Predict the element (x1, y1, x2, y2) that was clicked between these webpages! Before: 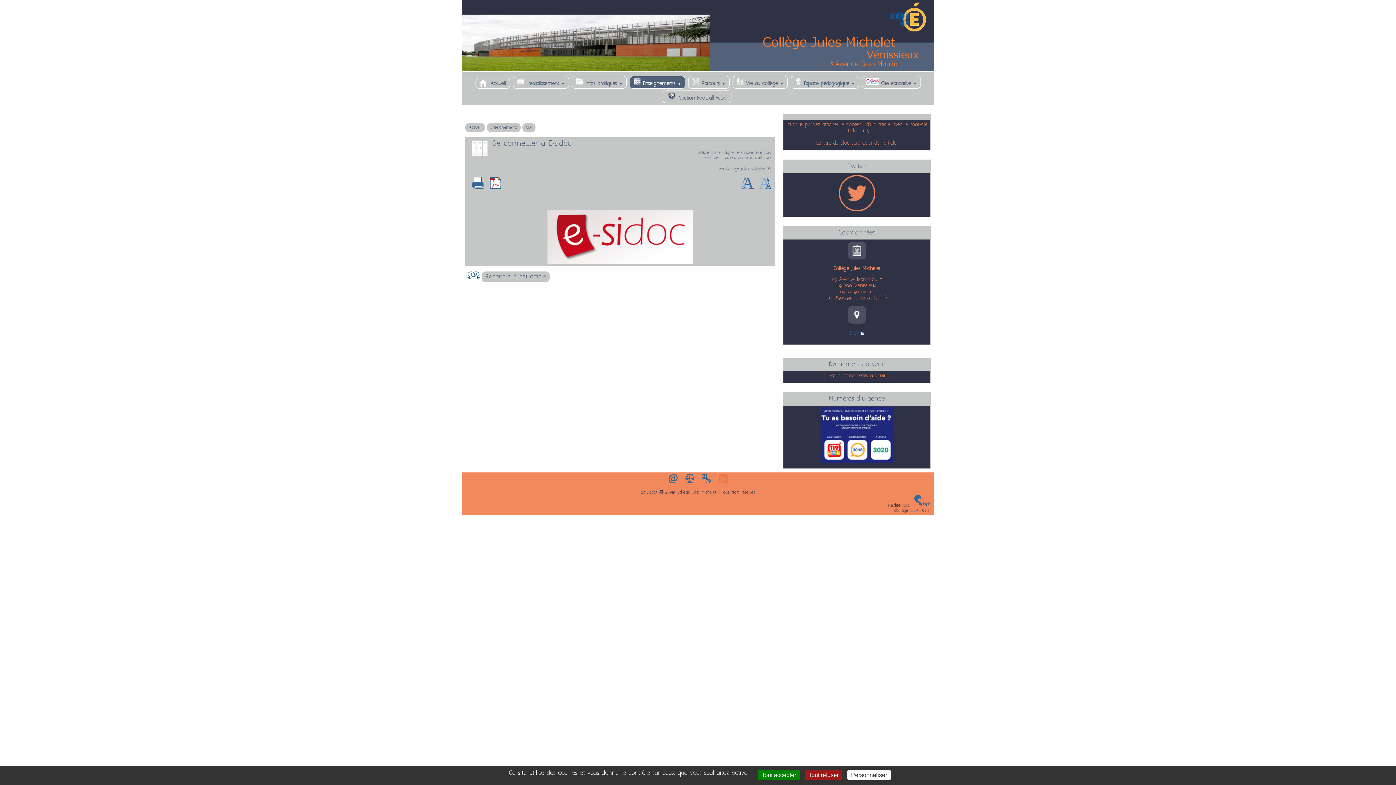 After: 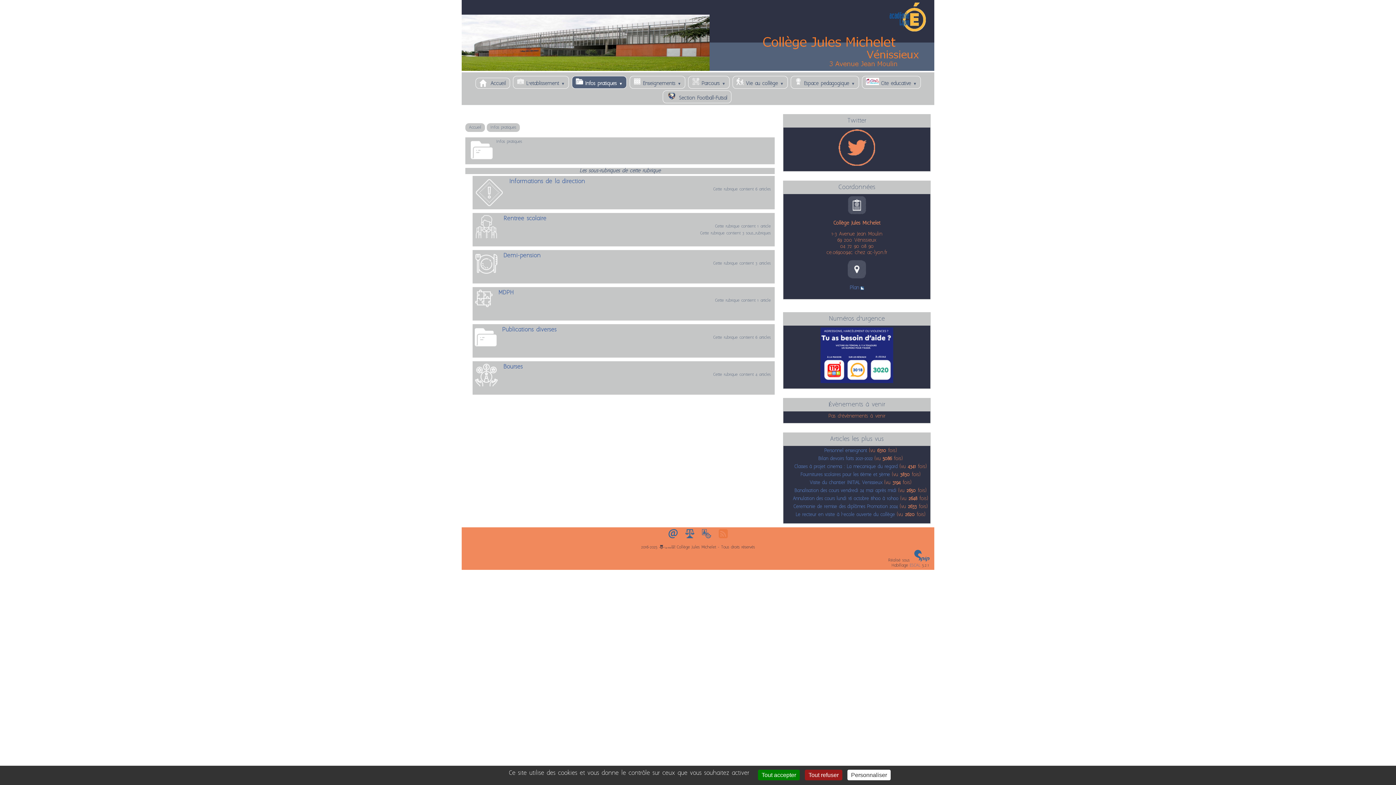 Action: bbox: (571, 76, 626, 88) label:  Infos pratiques ▼